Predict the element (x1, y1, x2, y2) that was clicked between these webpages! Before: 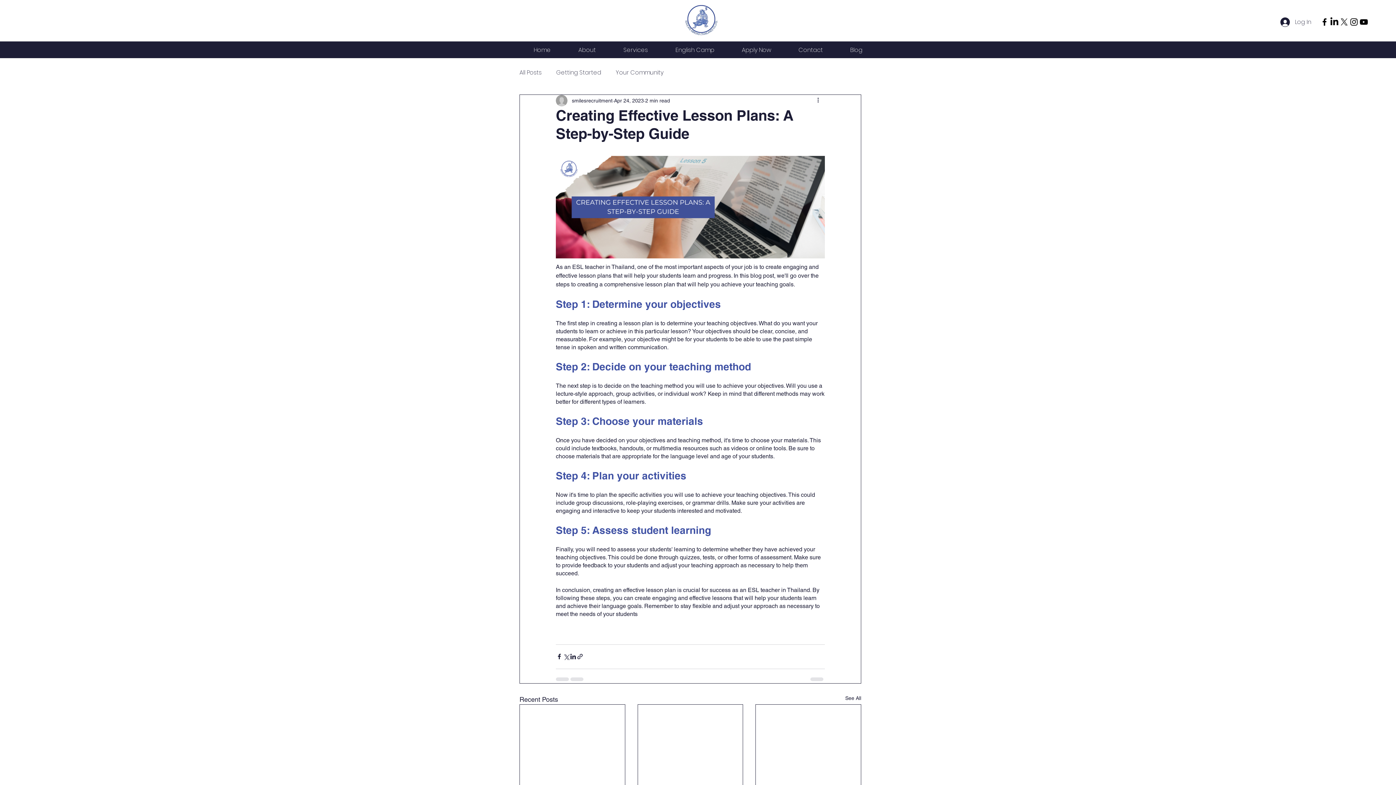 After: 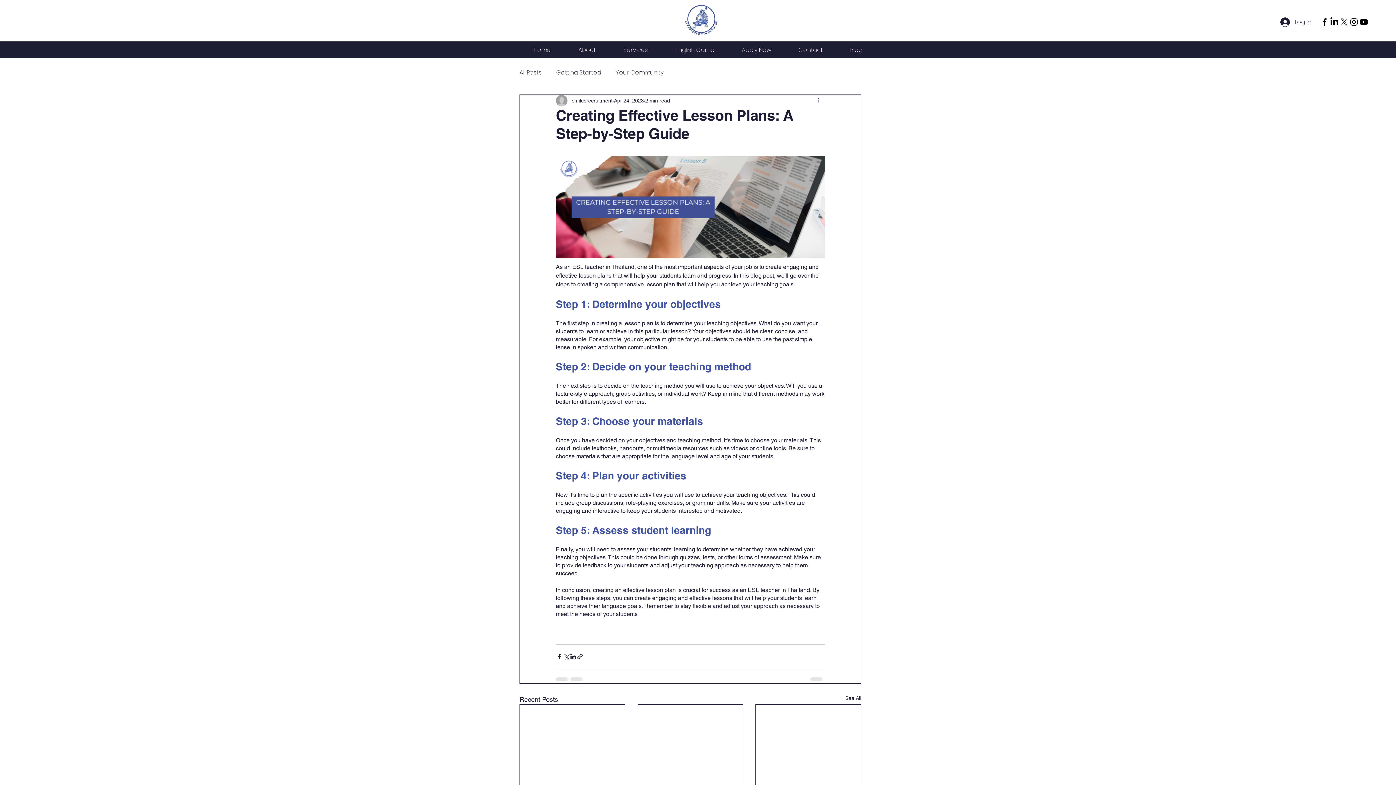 Action: label: Facebook bbox: (1319, 17, 1329, 26)